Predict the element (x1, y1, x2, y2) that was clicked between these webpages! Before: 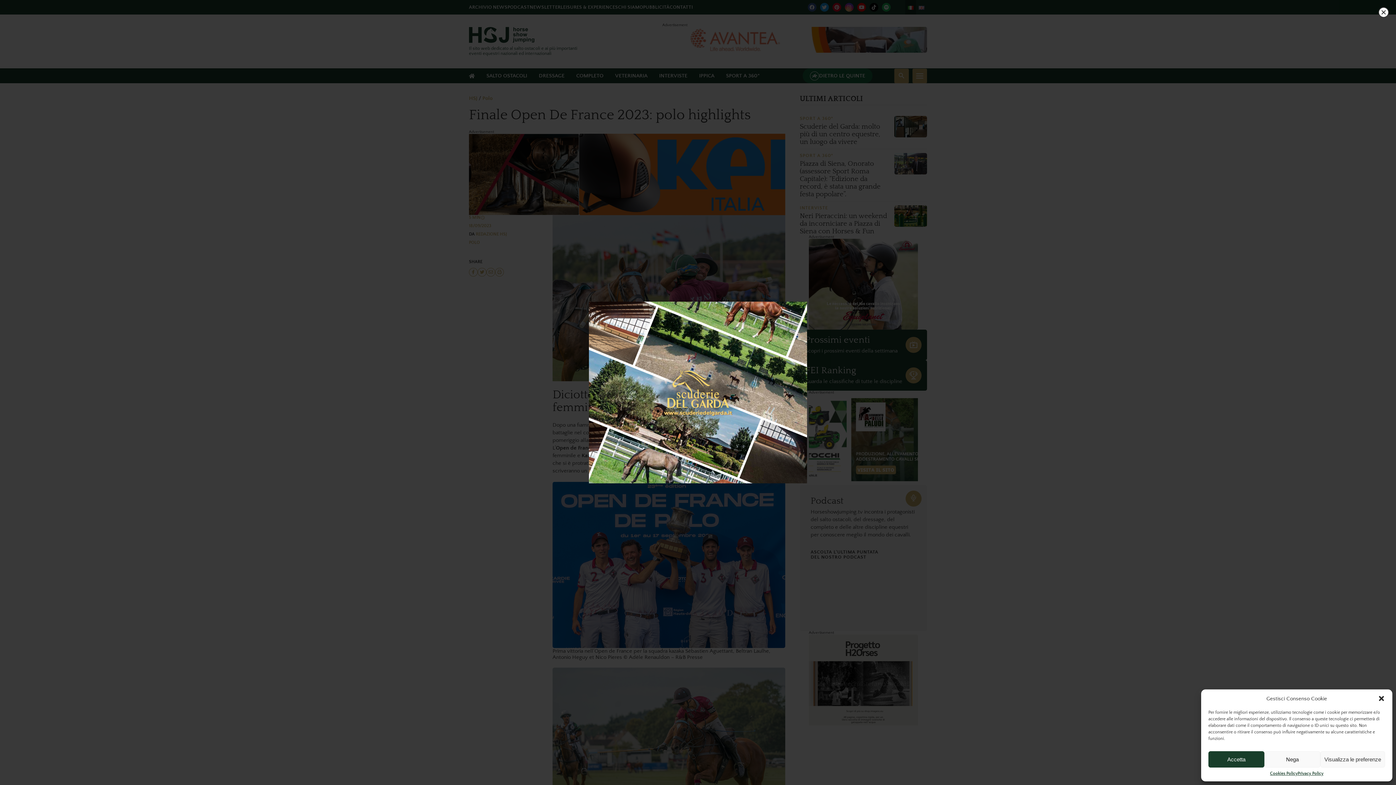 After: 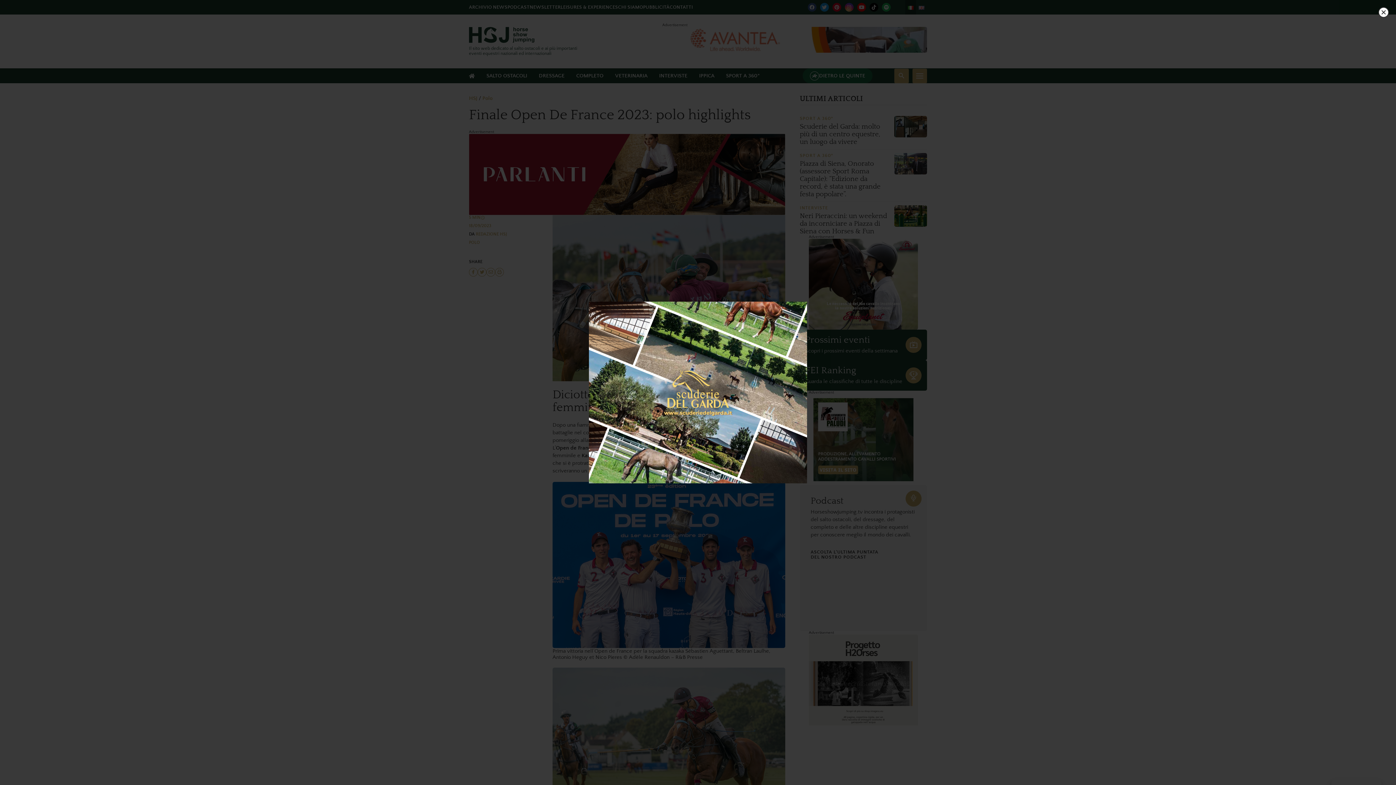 Action: bbox: (1264, 751, 1320, 768) label: Nega